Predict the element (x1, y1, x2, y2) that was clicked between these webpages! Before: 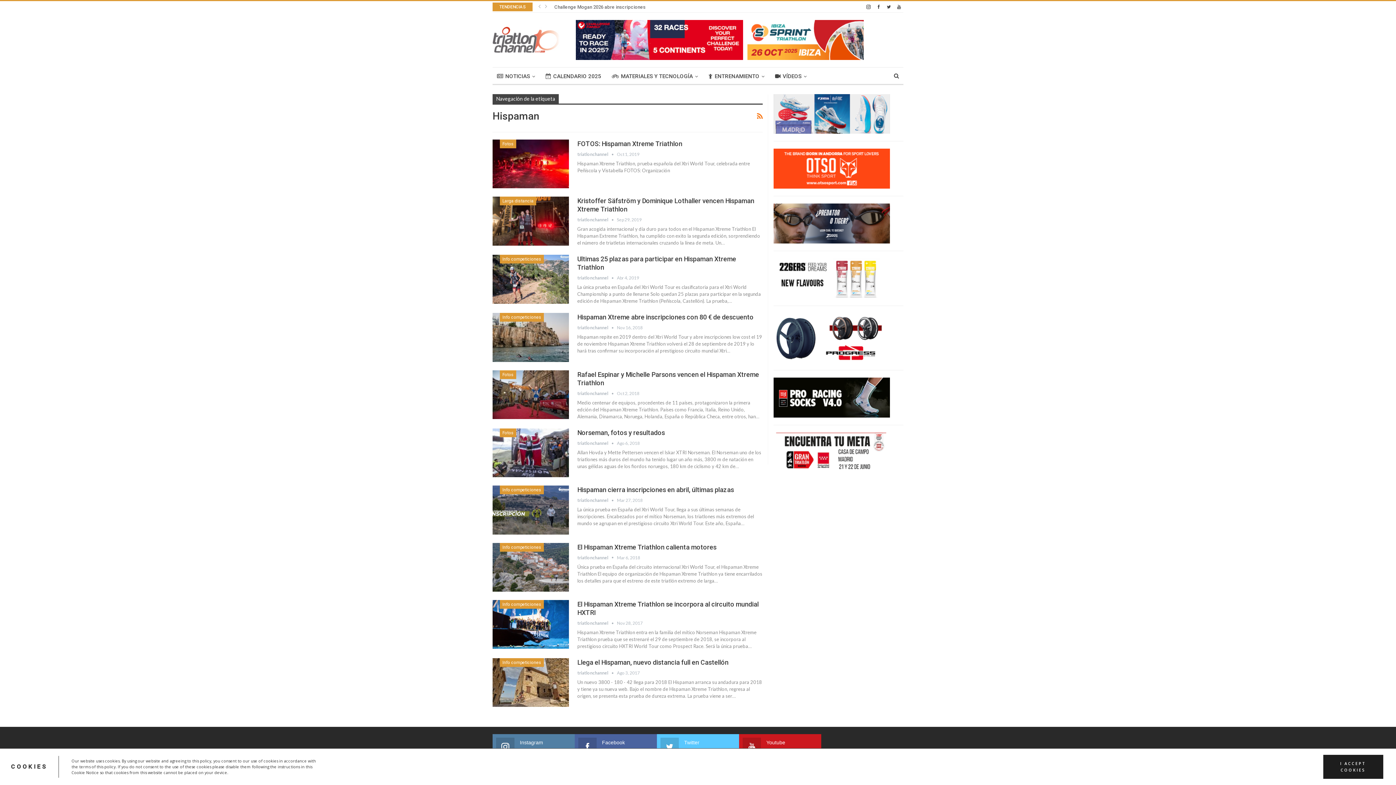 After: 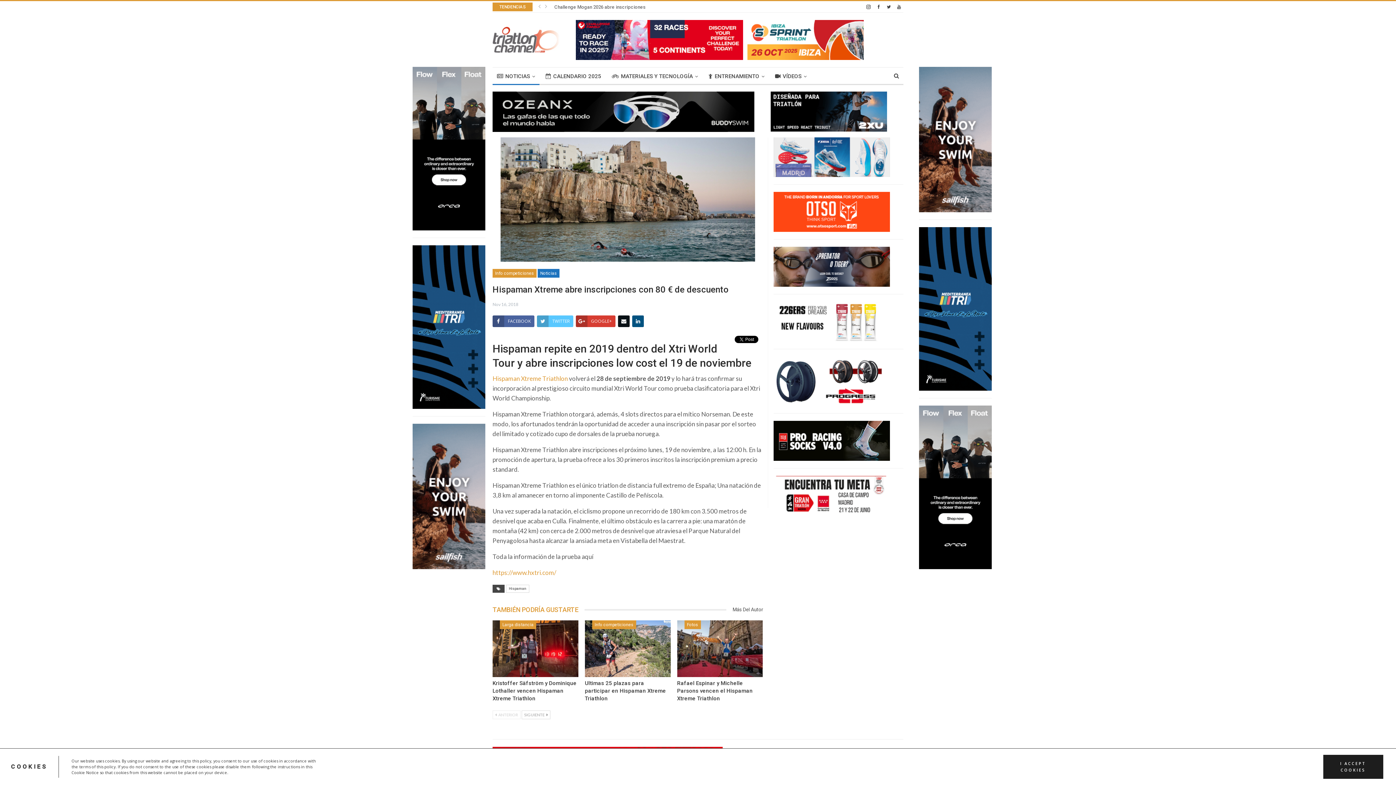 Action: bbox: (492, 313, 569, 362)